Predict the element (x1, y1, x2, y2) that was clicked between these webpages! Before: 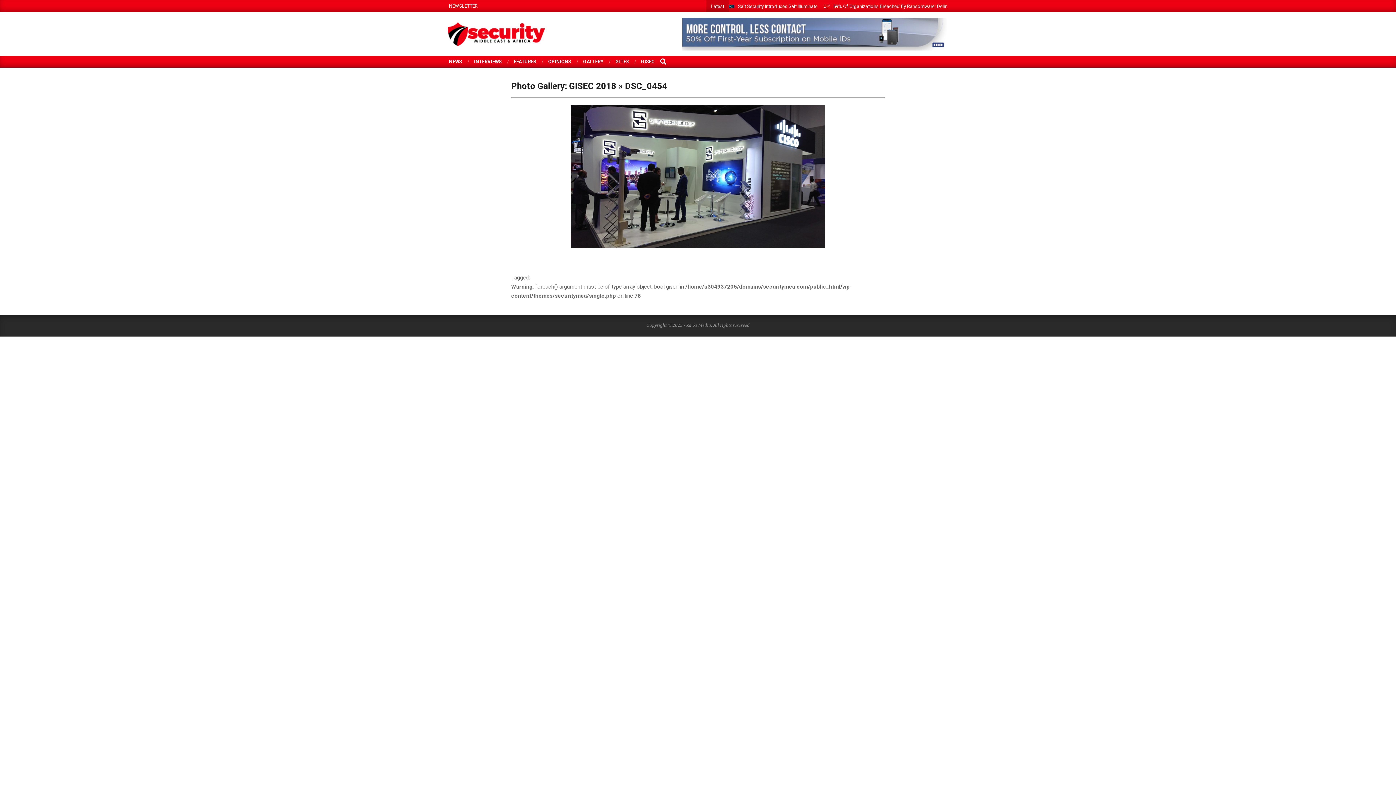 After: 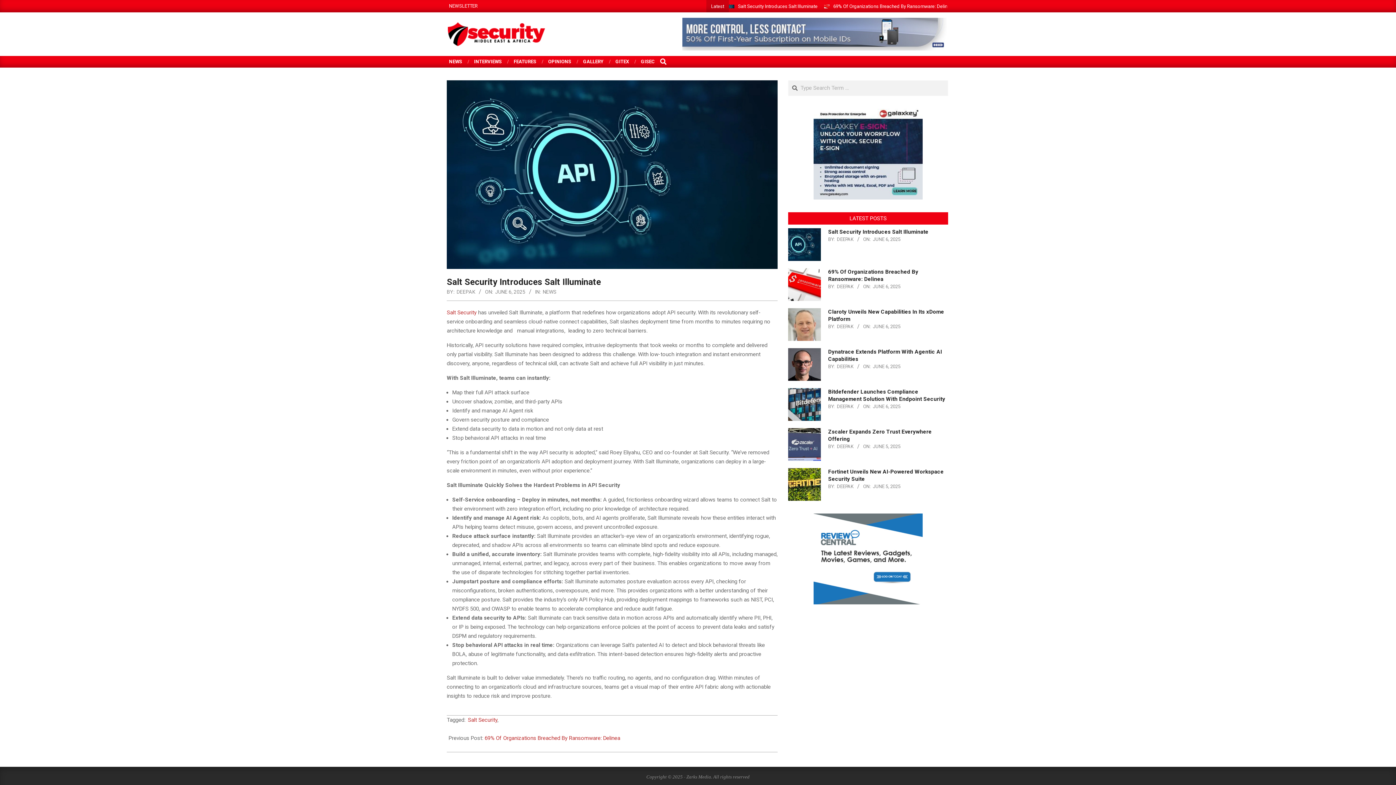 Action: bbox: (729, 4, 734, 8)